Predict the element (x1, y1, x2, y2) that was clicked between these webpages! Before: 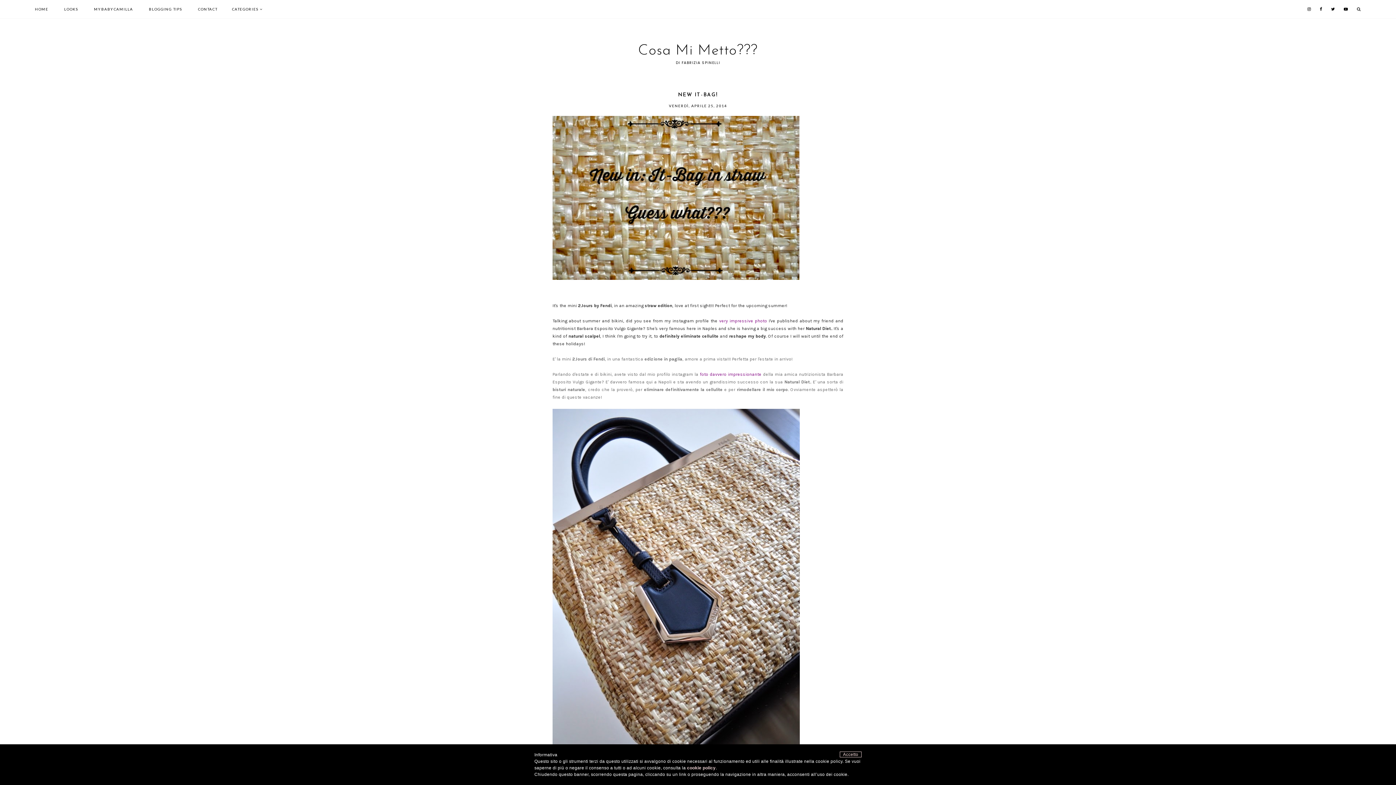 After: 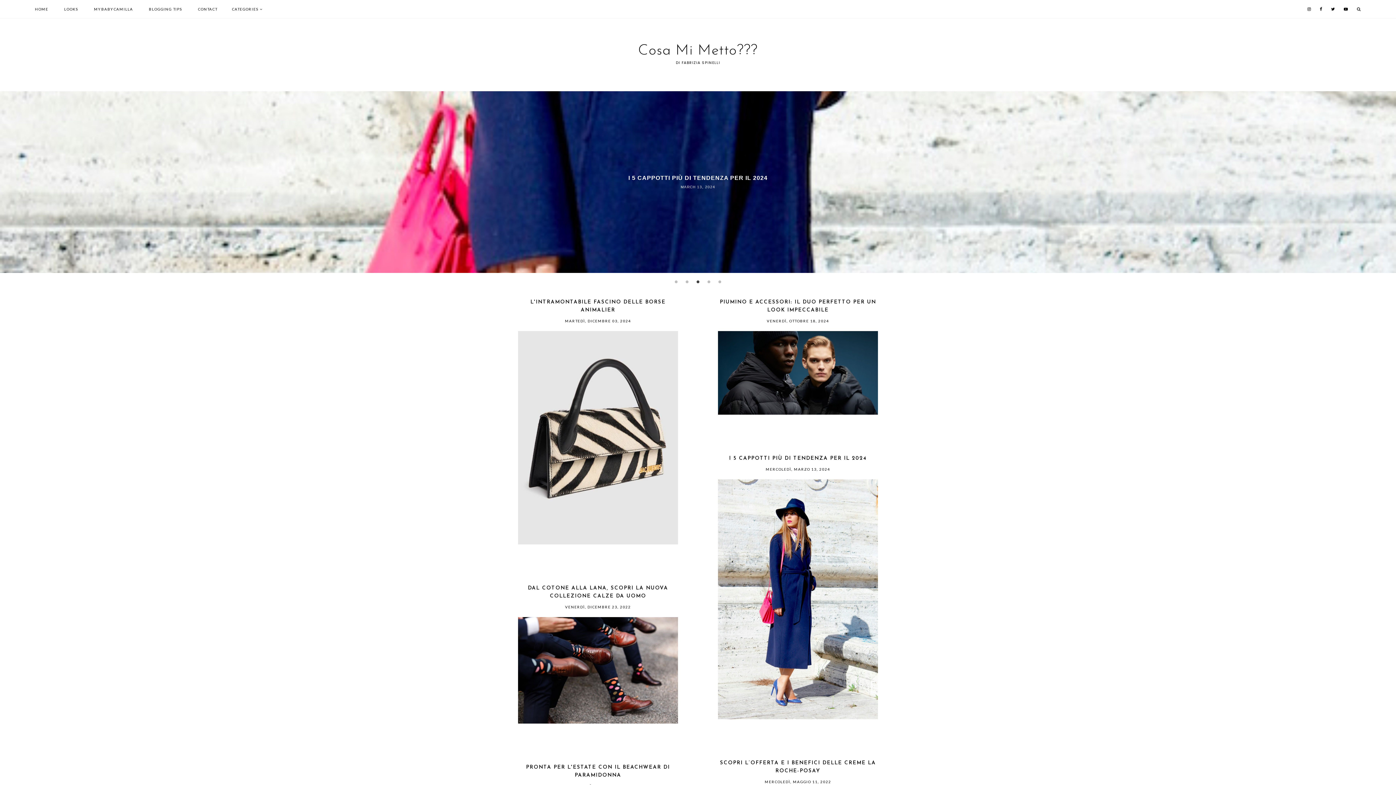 Action: label: Cosa Mi Metto??? bbox: (638, 43, 758, 58)